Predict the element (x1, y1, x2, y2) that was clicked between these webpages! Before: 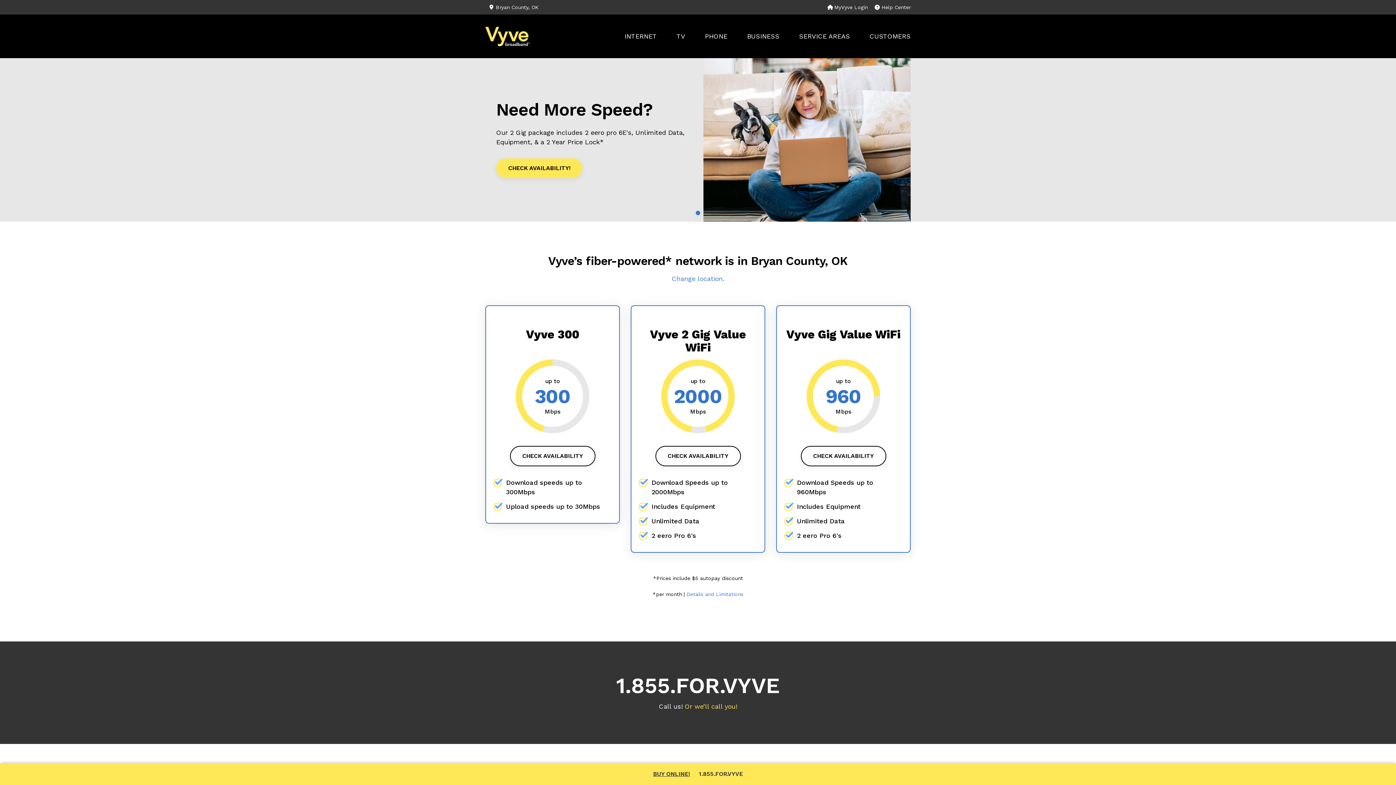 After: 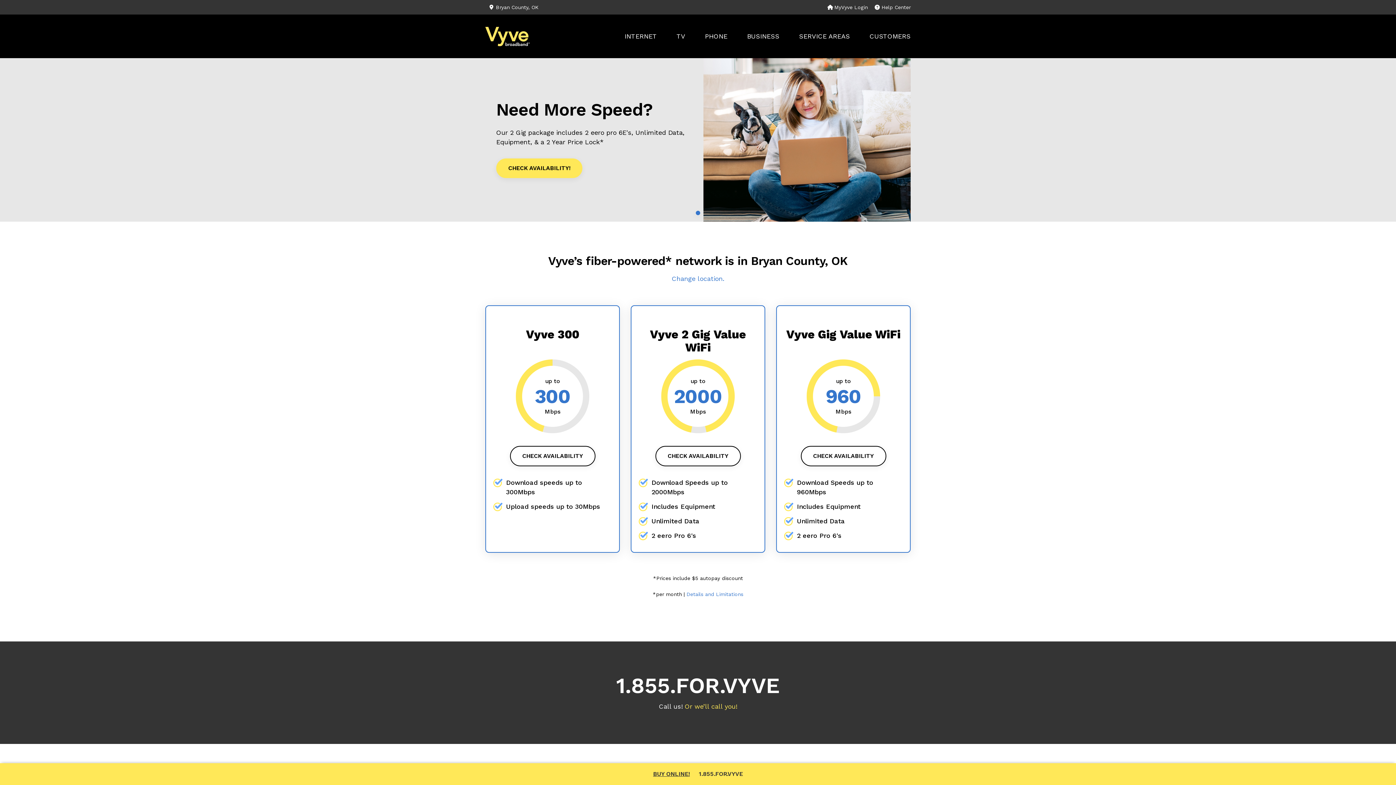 Action: bbox: (485, 36, 529, 55)